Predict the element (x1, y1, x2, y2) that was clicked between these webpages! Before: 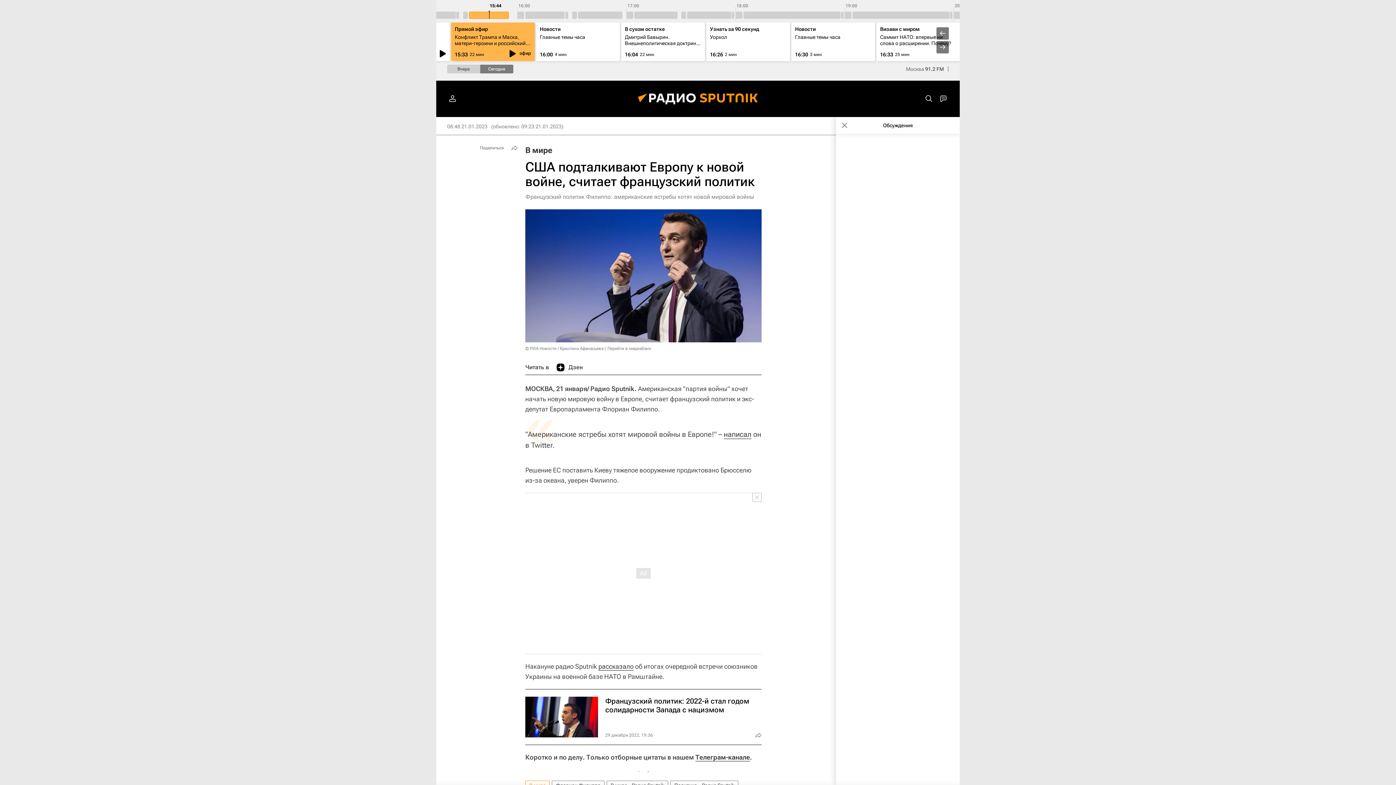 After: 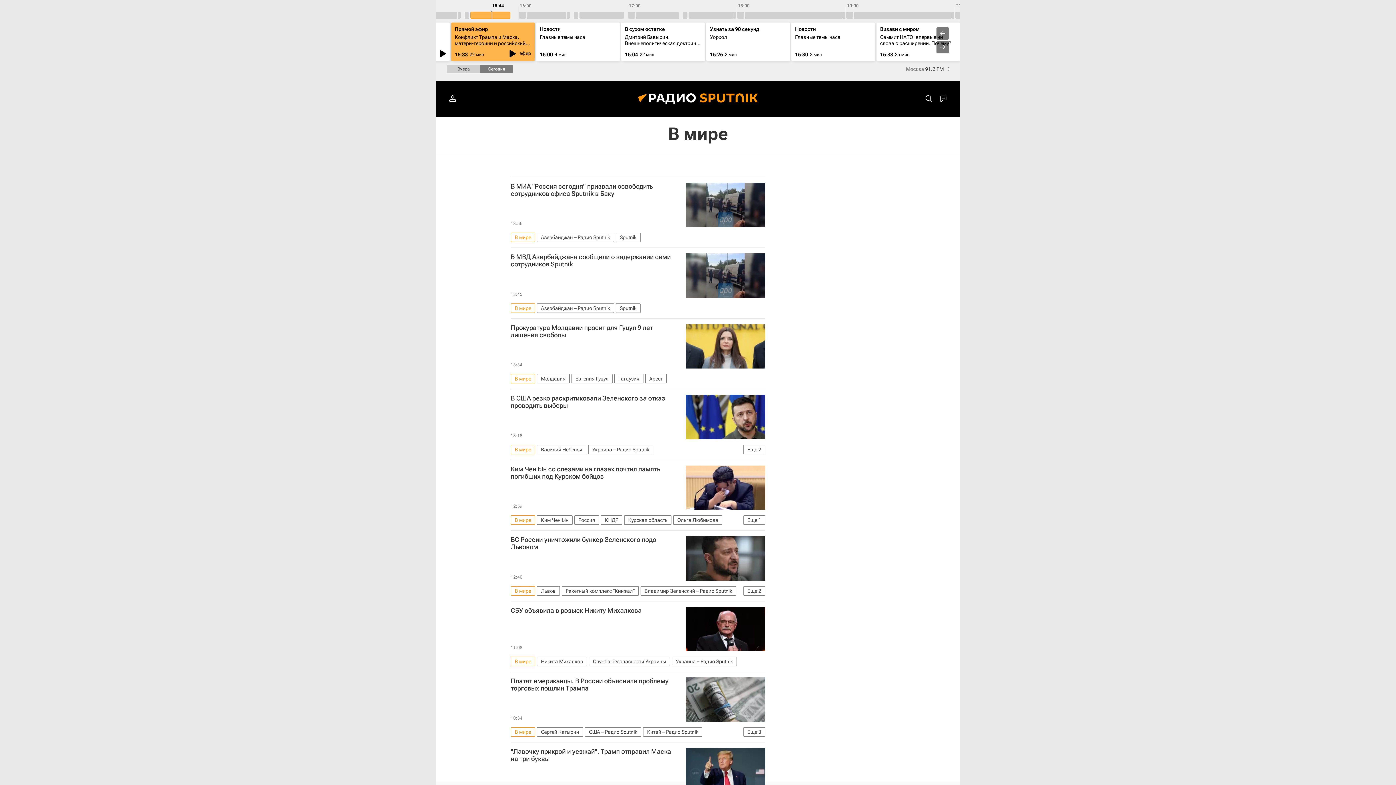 Action: bbox: (525, 145, 552, 154) label: В мире